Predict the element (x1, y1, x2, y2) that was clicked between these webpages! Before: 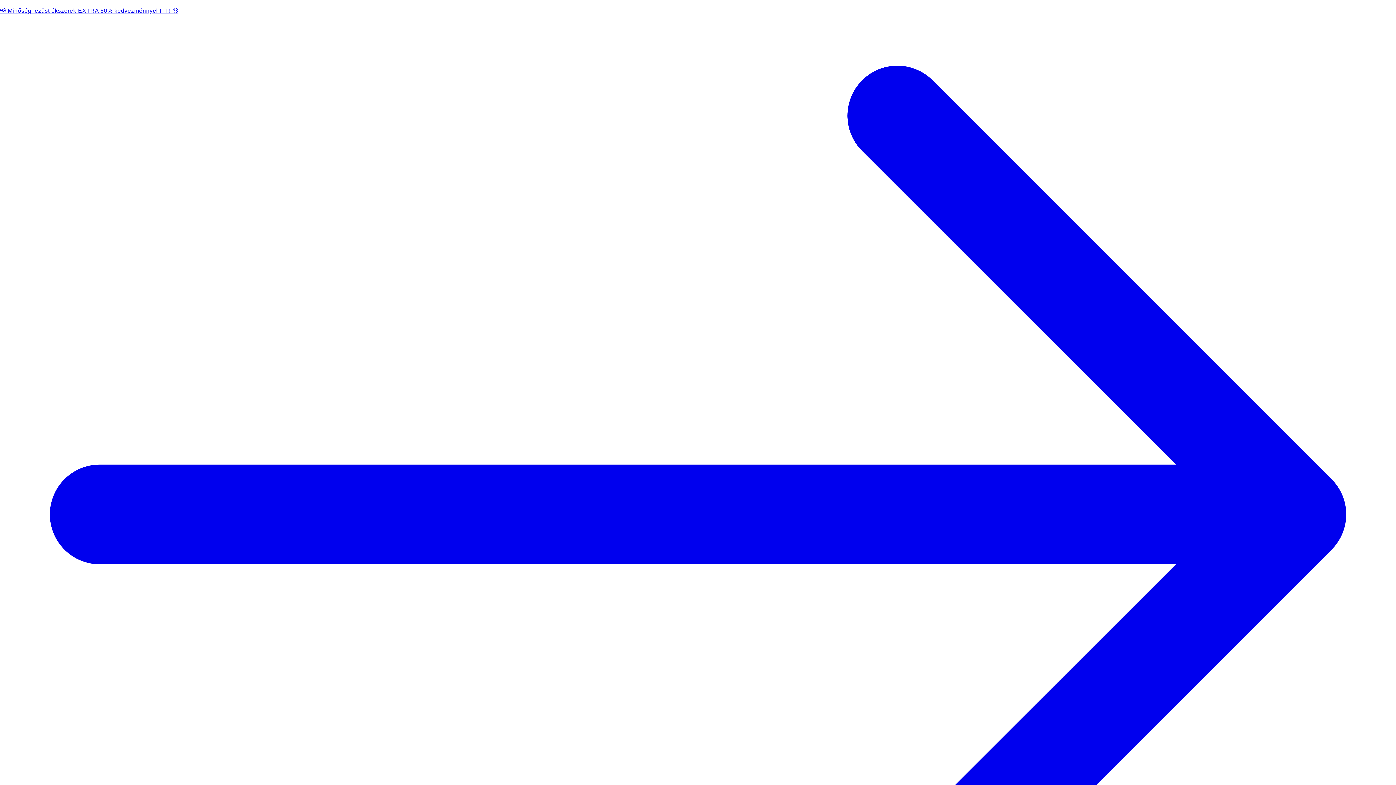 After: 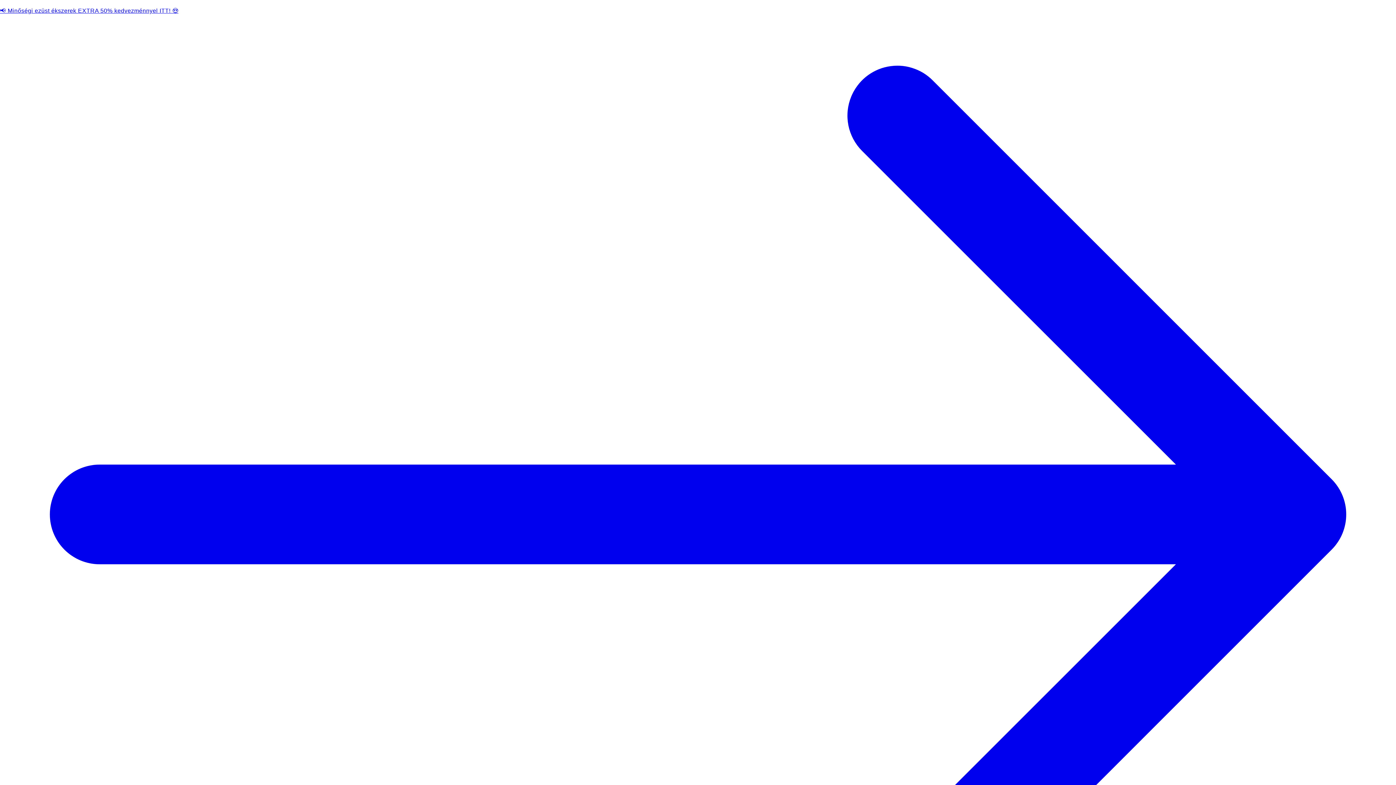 Action: label: 📢 Minőségi ezüst ékszerek EXTRA 50% kedvezménnyel ITT! 😍  bbox: (0, 5, 1396, 1016)